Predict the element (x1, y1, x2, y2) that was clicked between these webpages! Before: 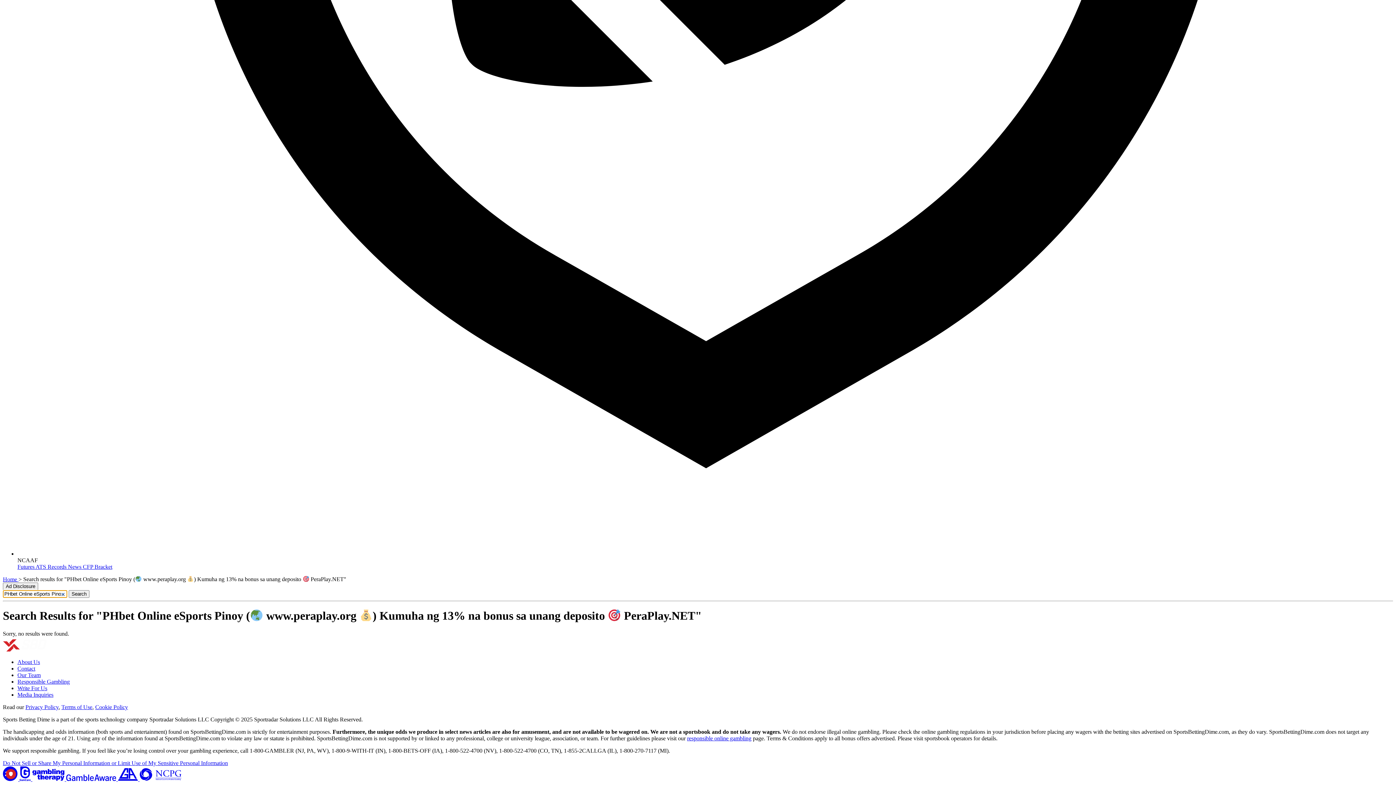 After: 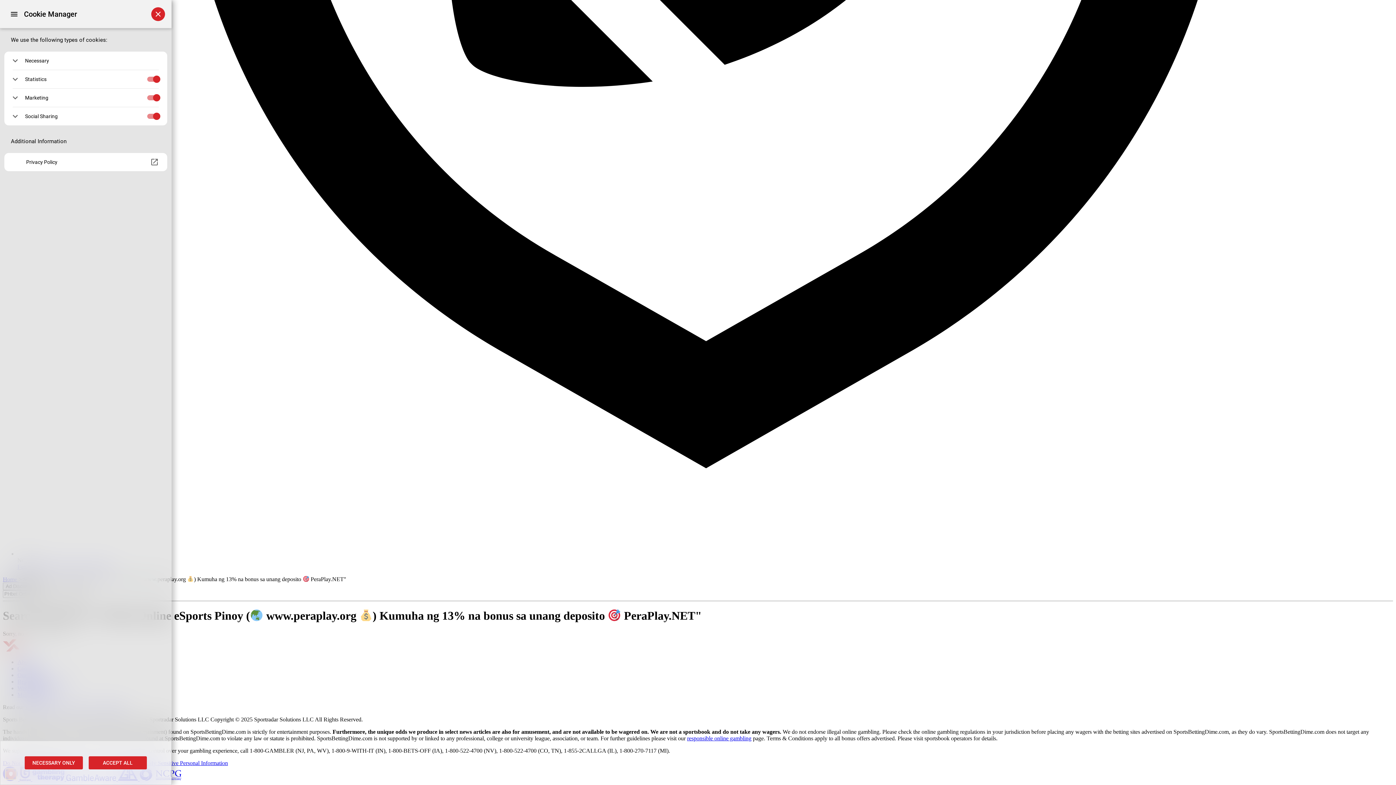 Action: label: PRIVACY bbox: (5, 769, 16, 779)